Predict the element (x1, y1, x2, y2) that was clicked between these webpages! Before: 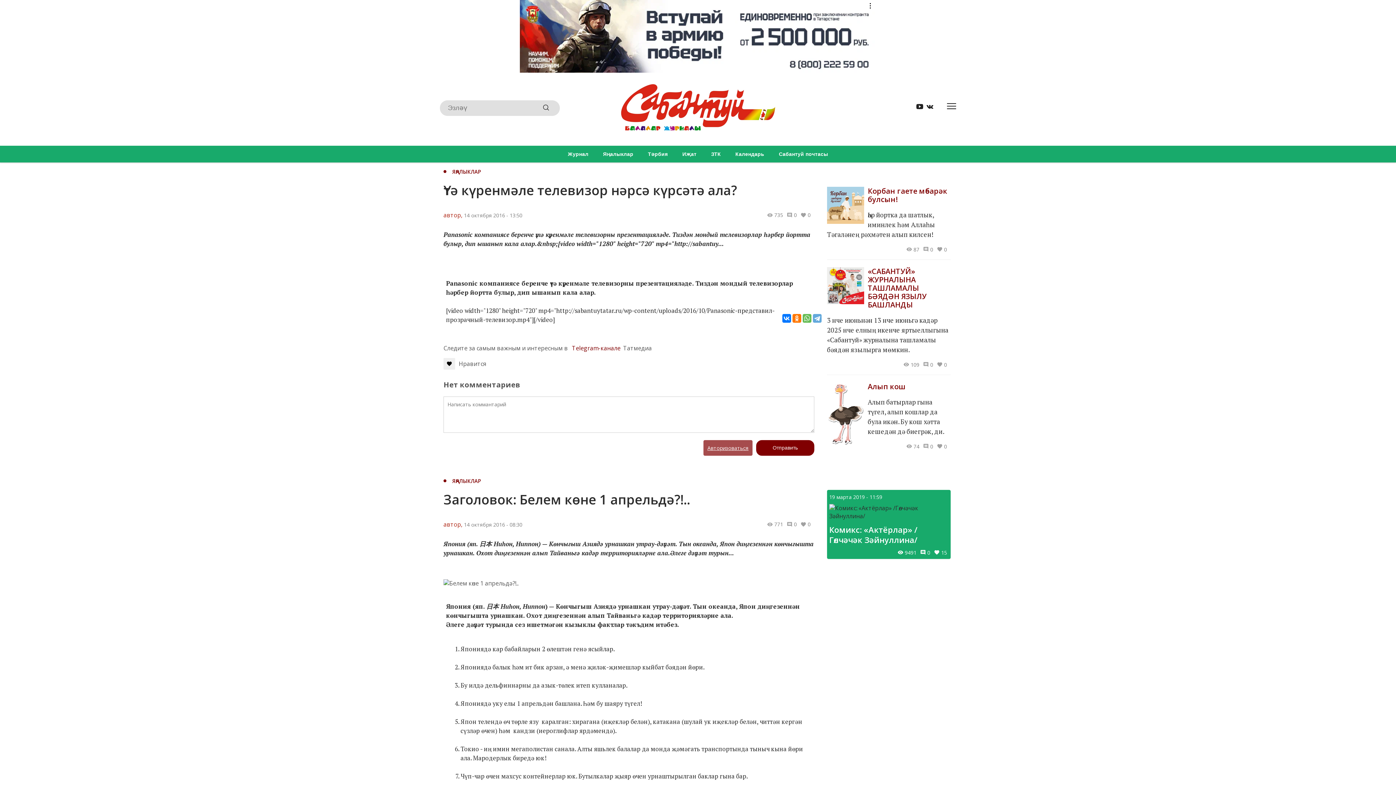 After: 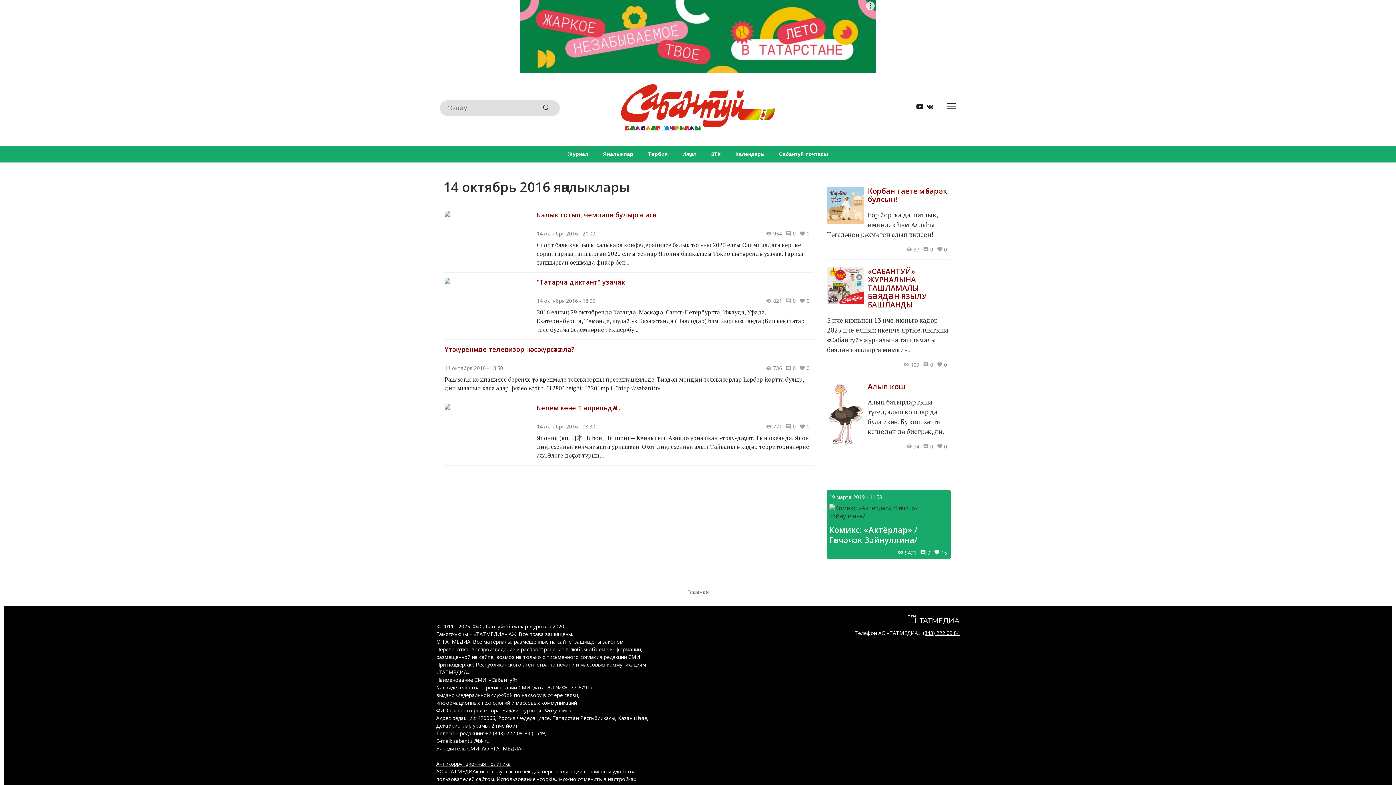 Action: bbox: (464, 211, 522, 218) label: 14 октября 2016 - 13:50